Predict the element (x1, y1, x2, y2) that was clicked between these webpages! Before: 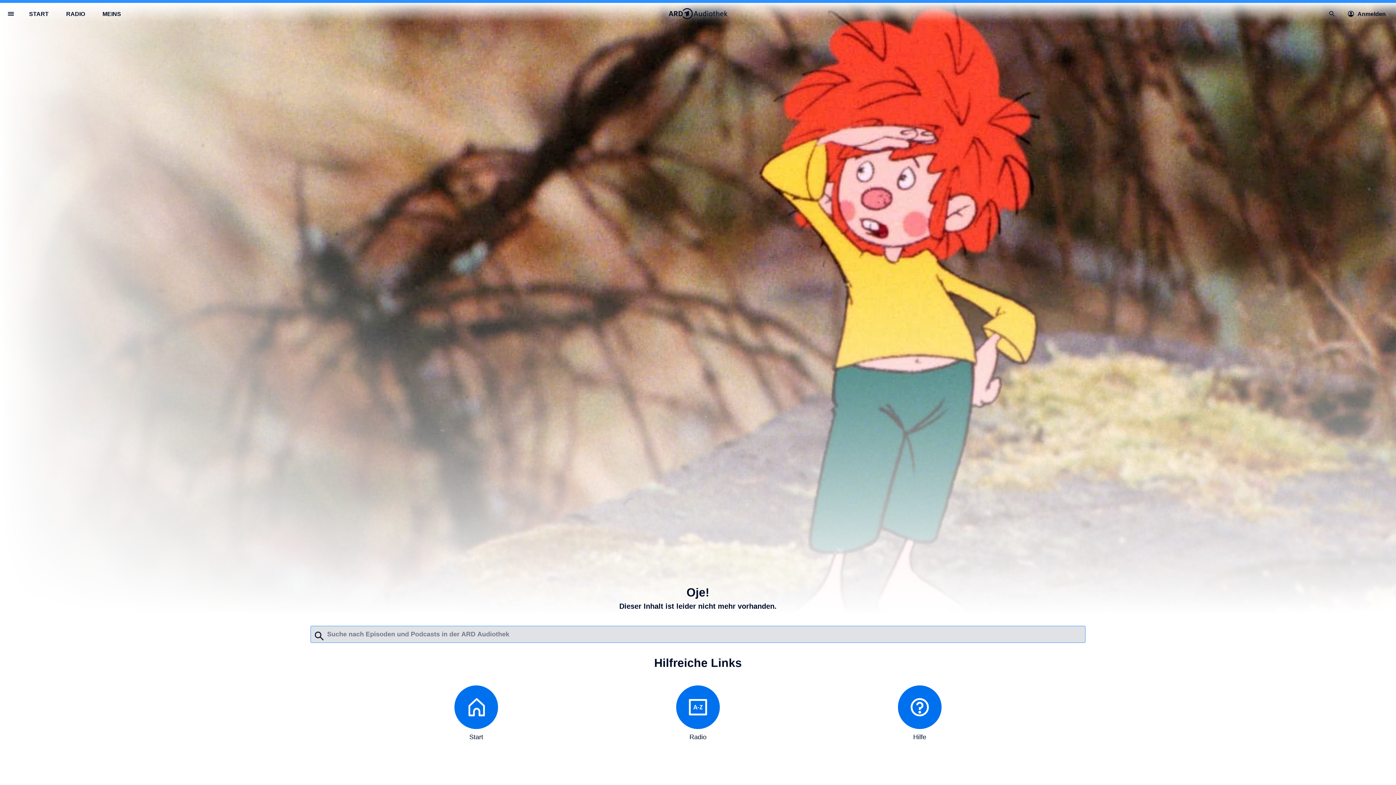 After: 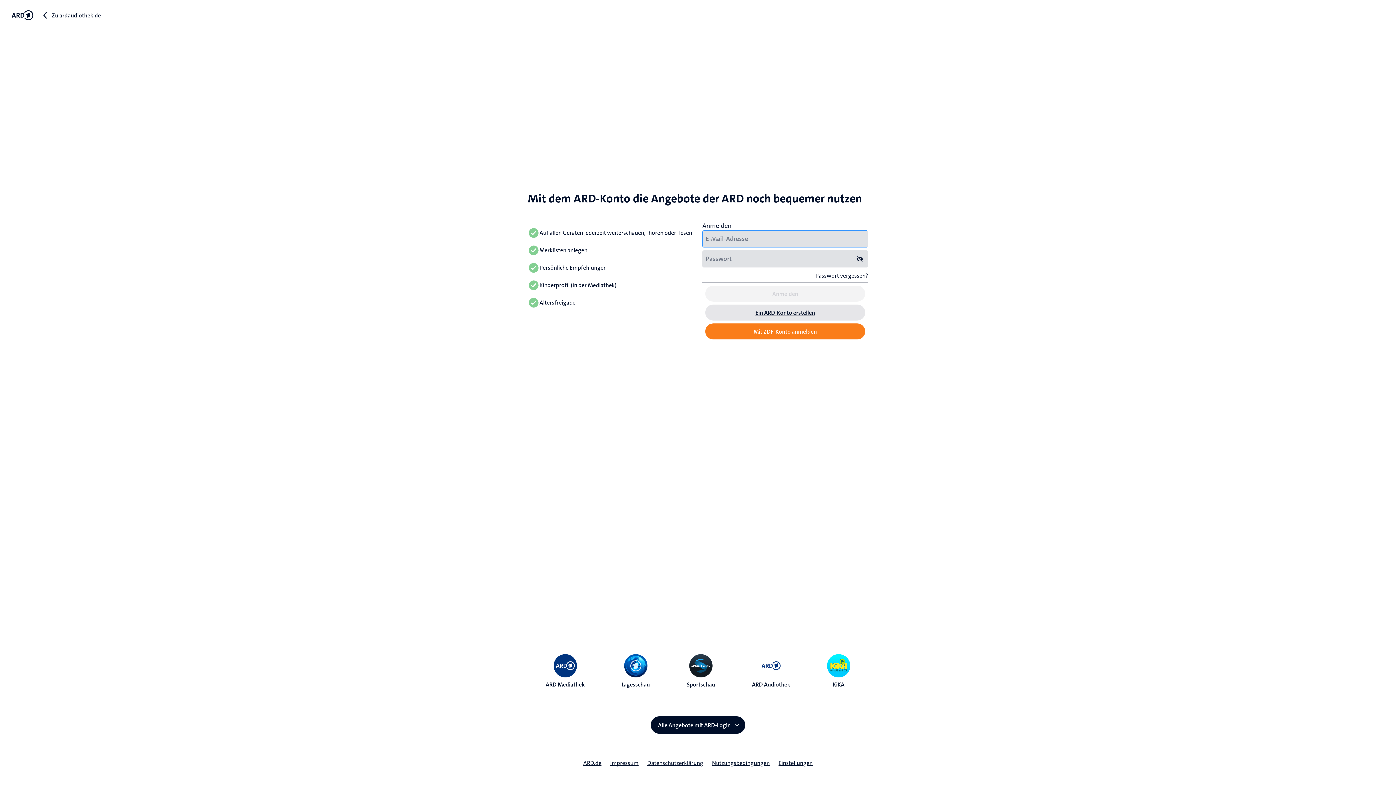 Action: bbox: (1343, 5, 1393, 21) label: Anmelden